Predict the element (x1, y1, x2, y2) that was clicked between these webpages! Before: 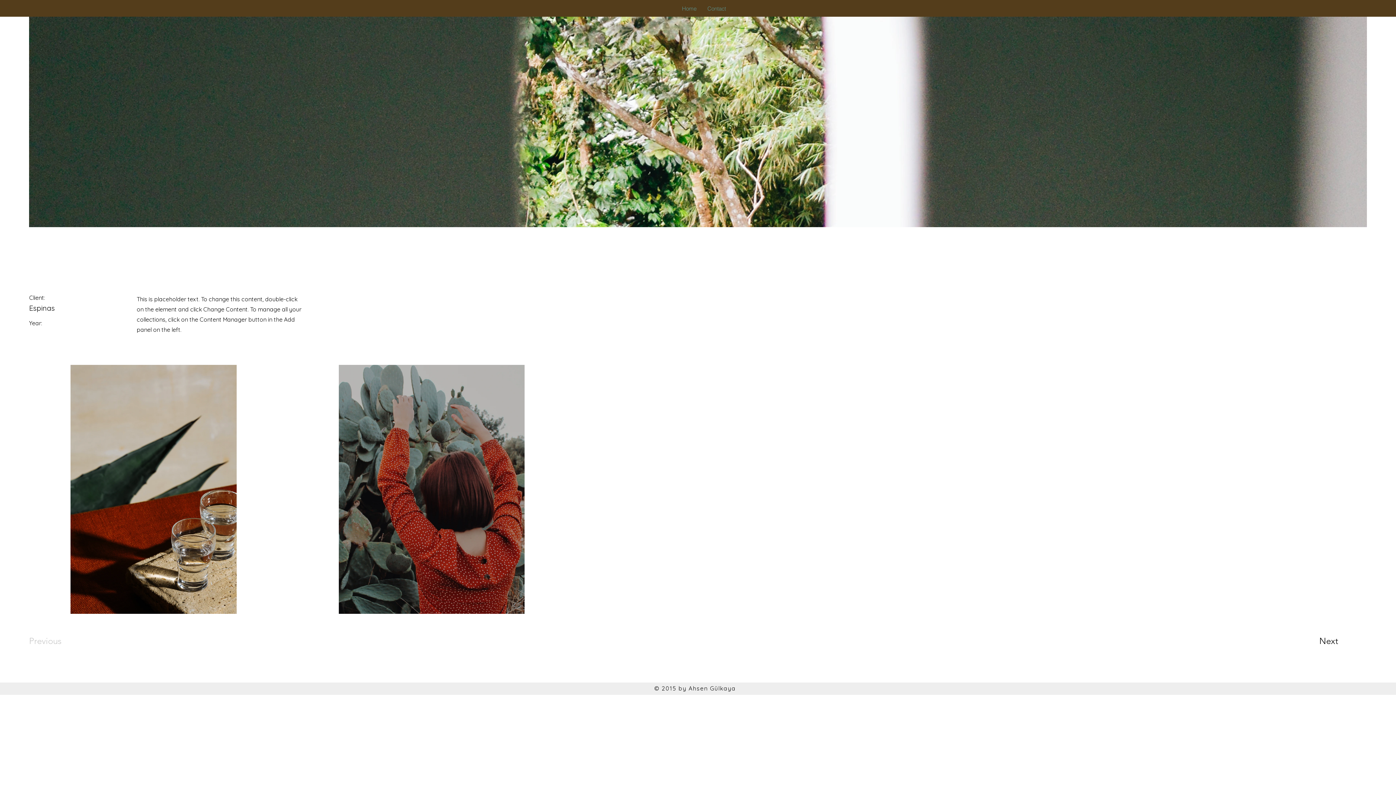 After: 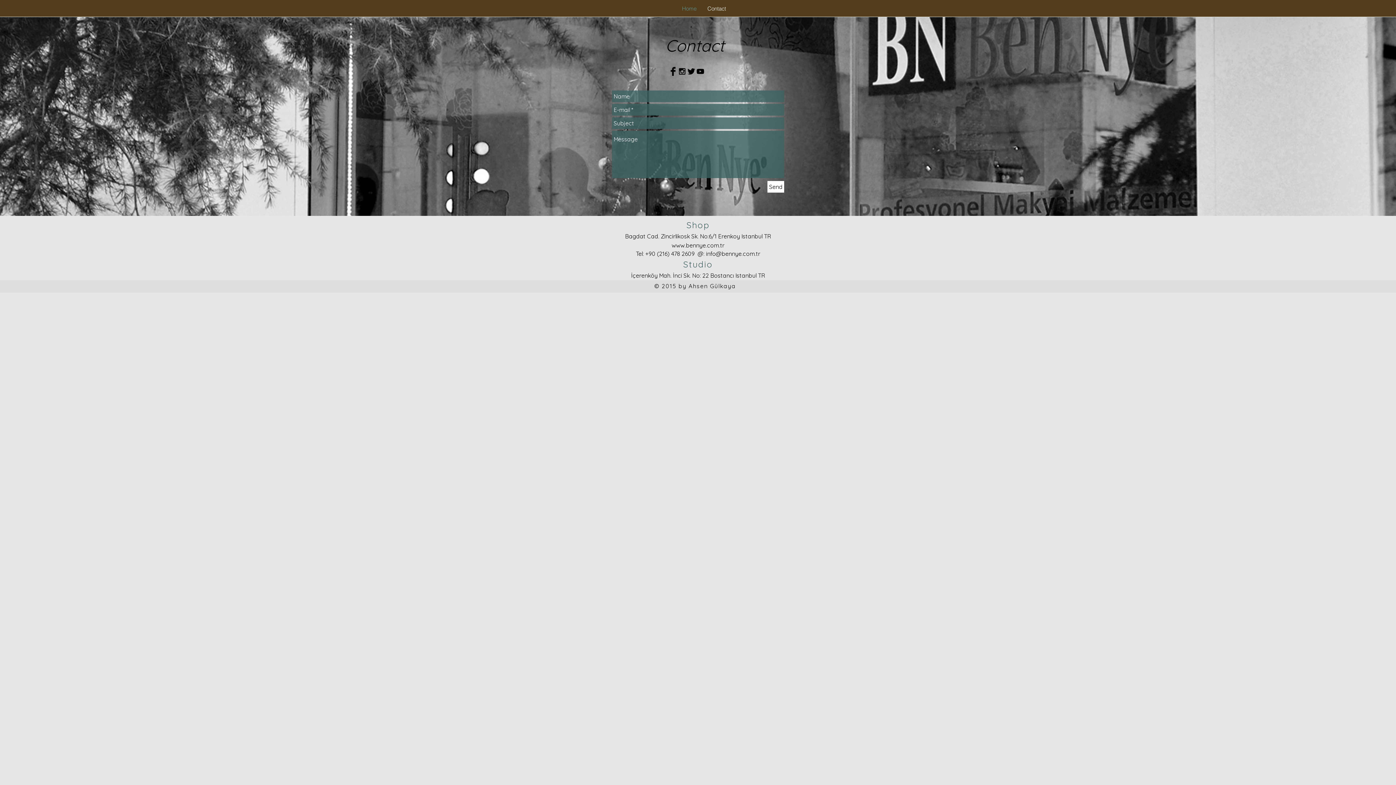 Action: label: Contact bbox: (702, 1, 731, 15)